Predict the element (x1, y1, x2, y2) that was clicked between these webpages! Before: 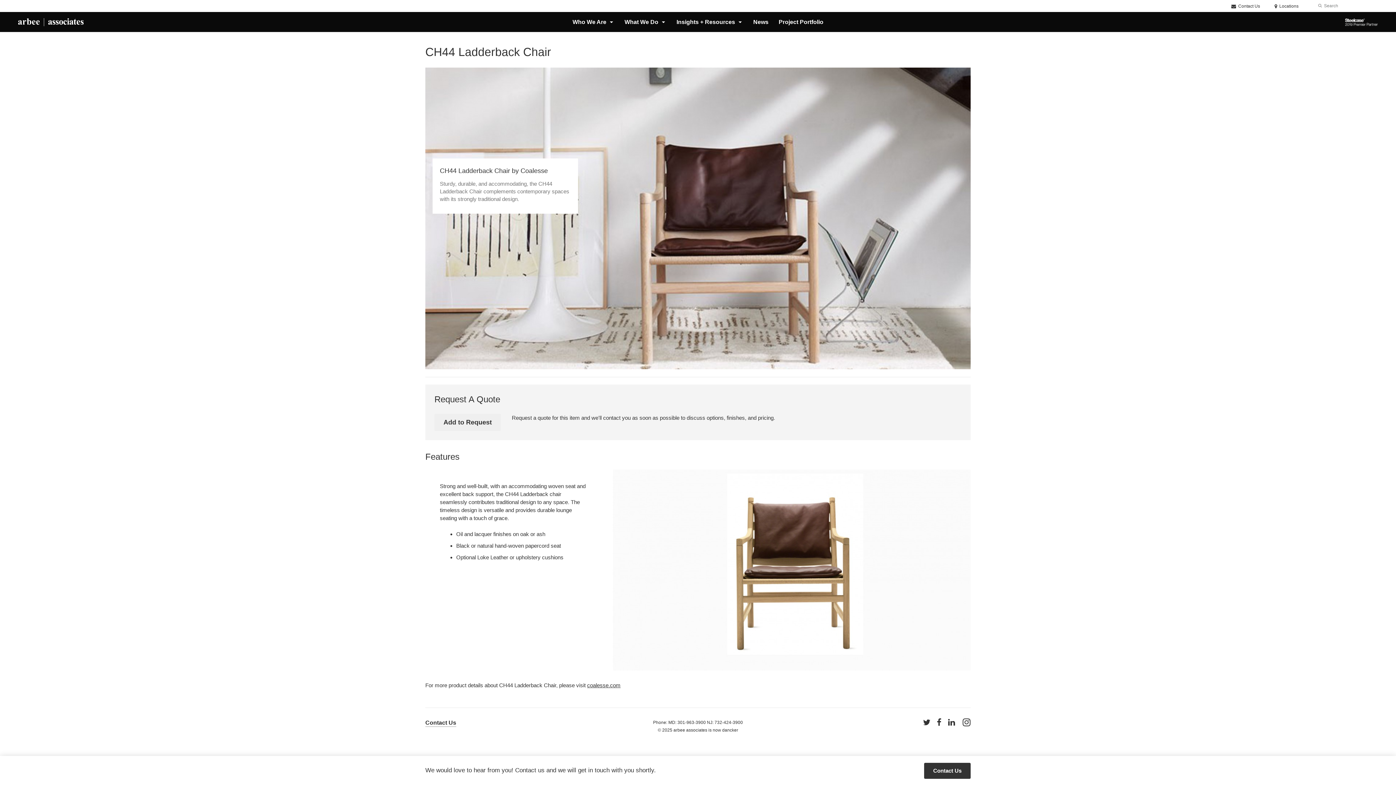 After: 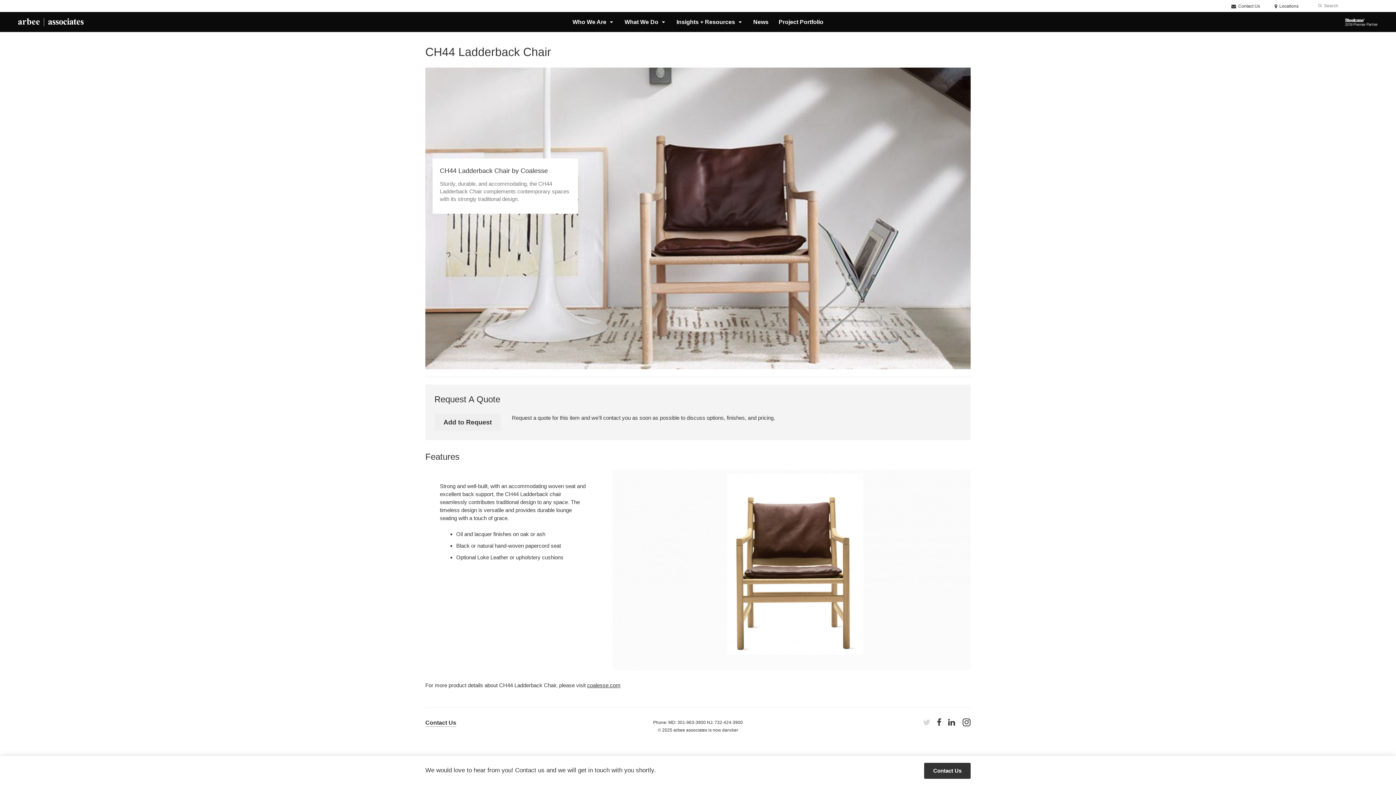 Action: label: Follow us on Twitter bbox: (923, 718, 930, 727)